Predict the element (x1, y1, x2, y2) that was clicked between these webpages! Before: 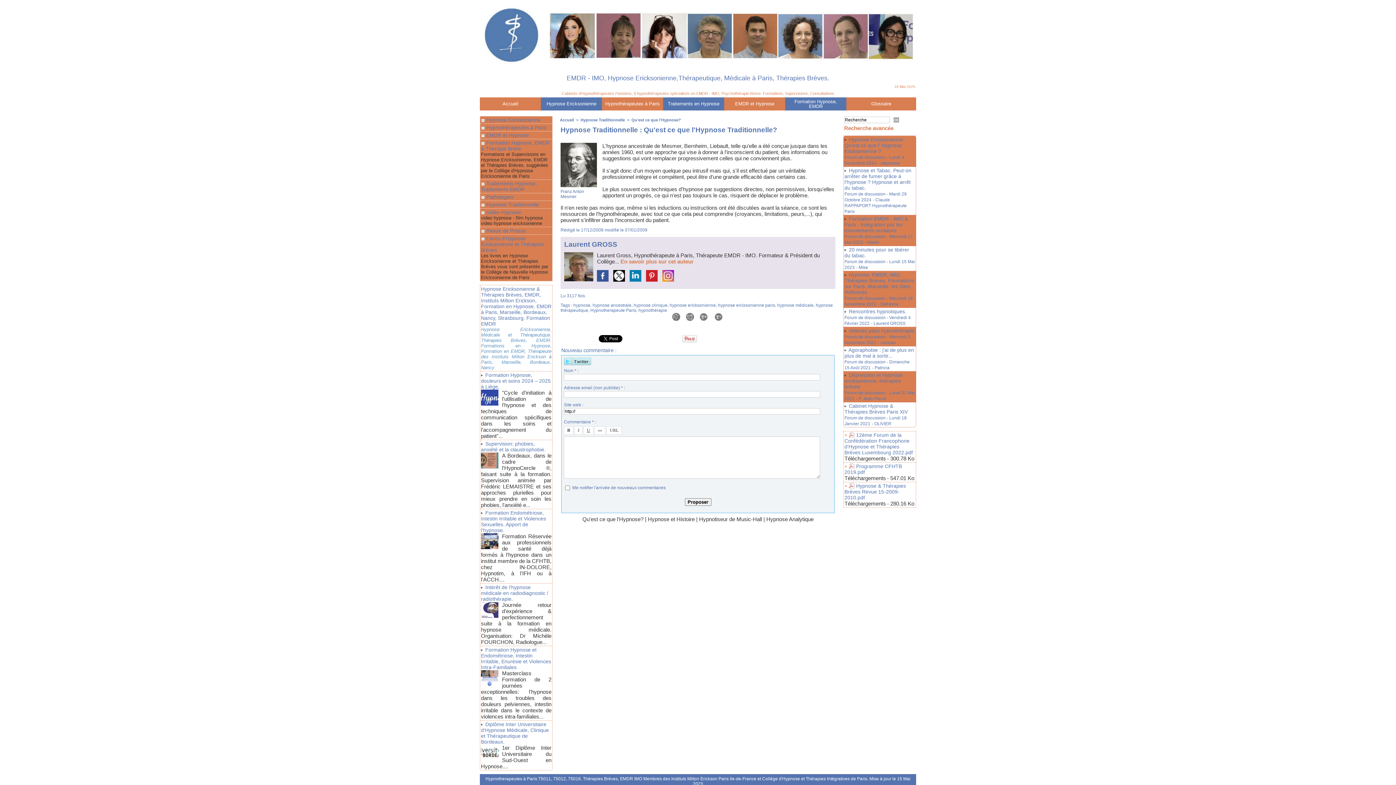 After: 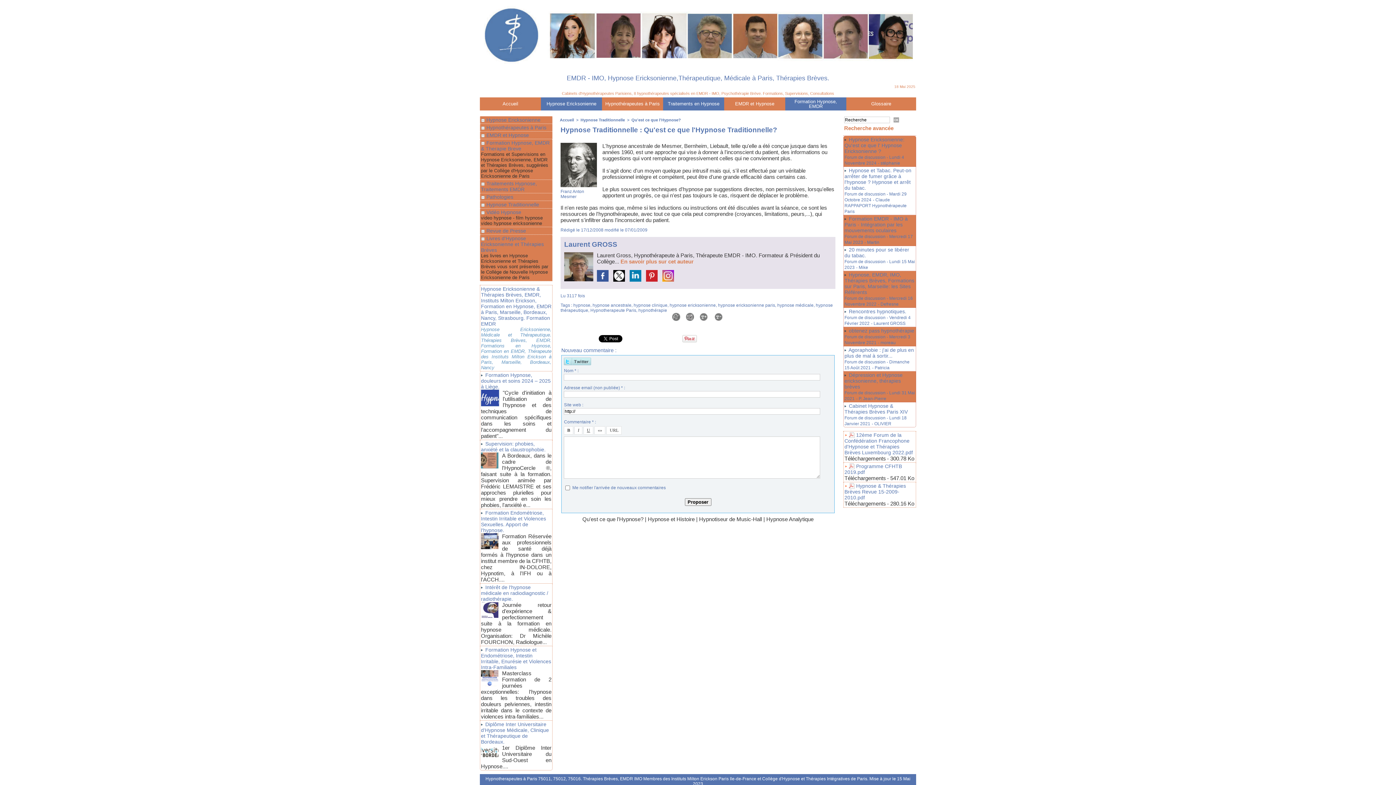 Action: bbox: (481, 389, 498, 394)